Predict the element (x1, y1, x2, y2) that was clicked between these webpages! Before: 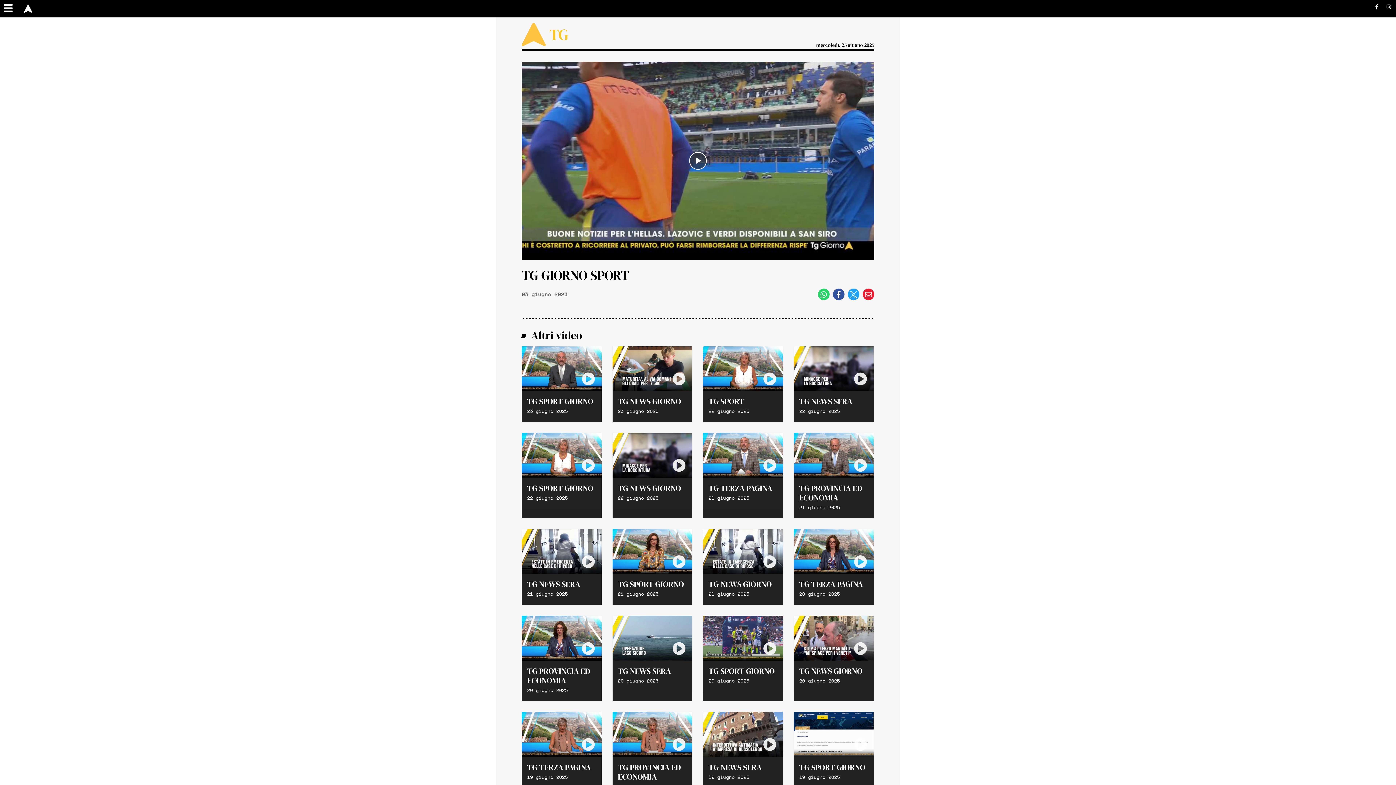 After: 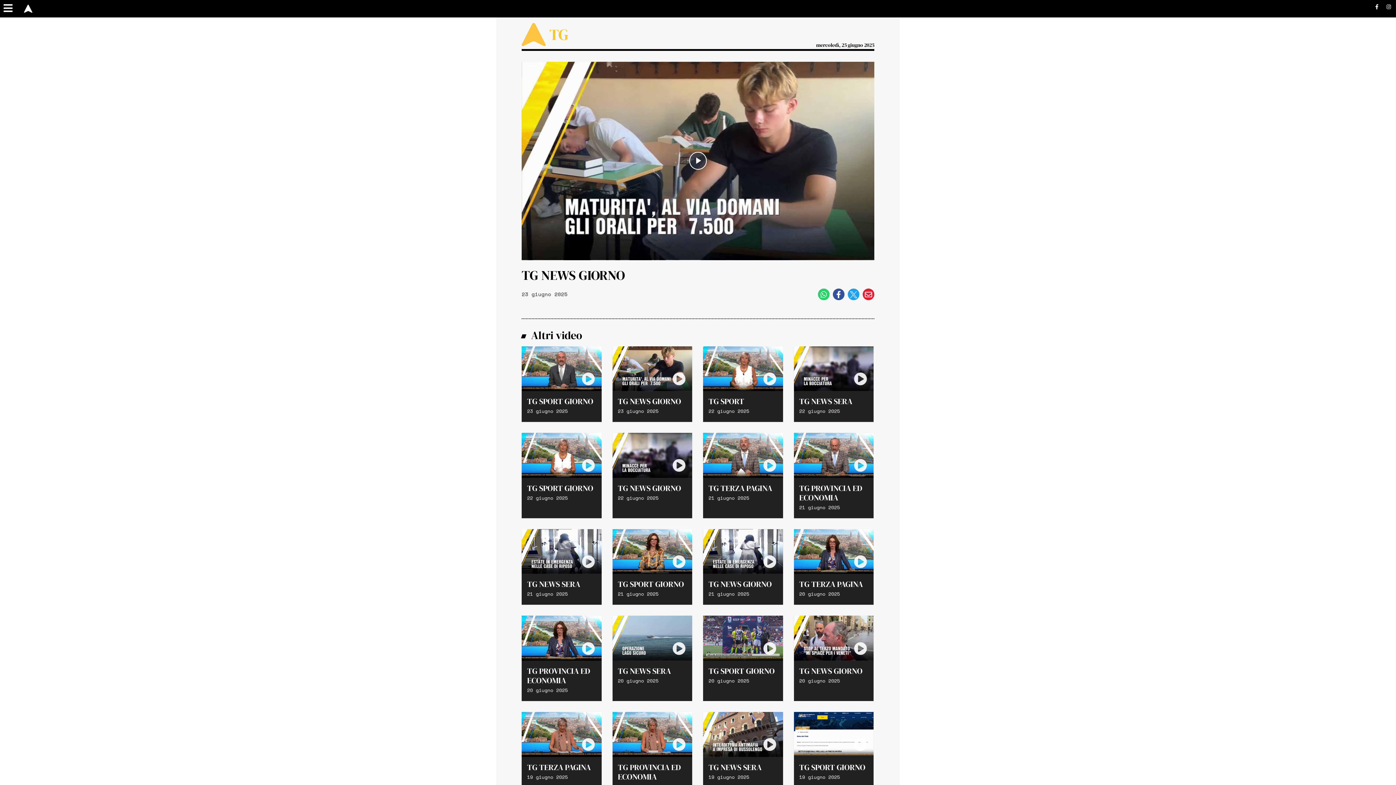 Action: label: TG NEWS GIORNO bbox: (618, 396, 681, 406)